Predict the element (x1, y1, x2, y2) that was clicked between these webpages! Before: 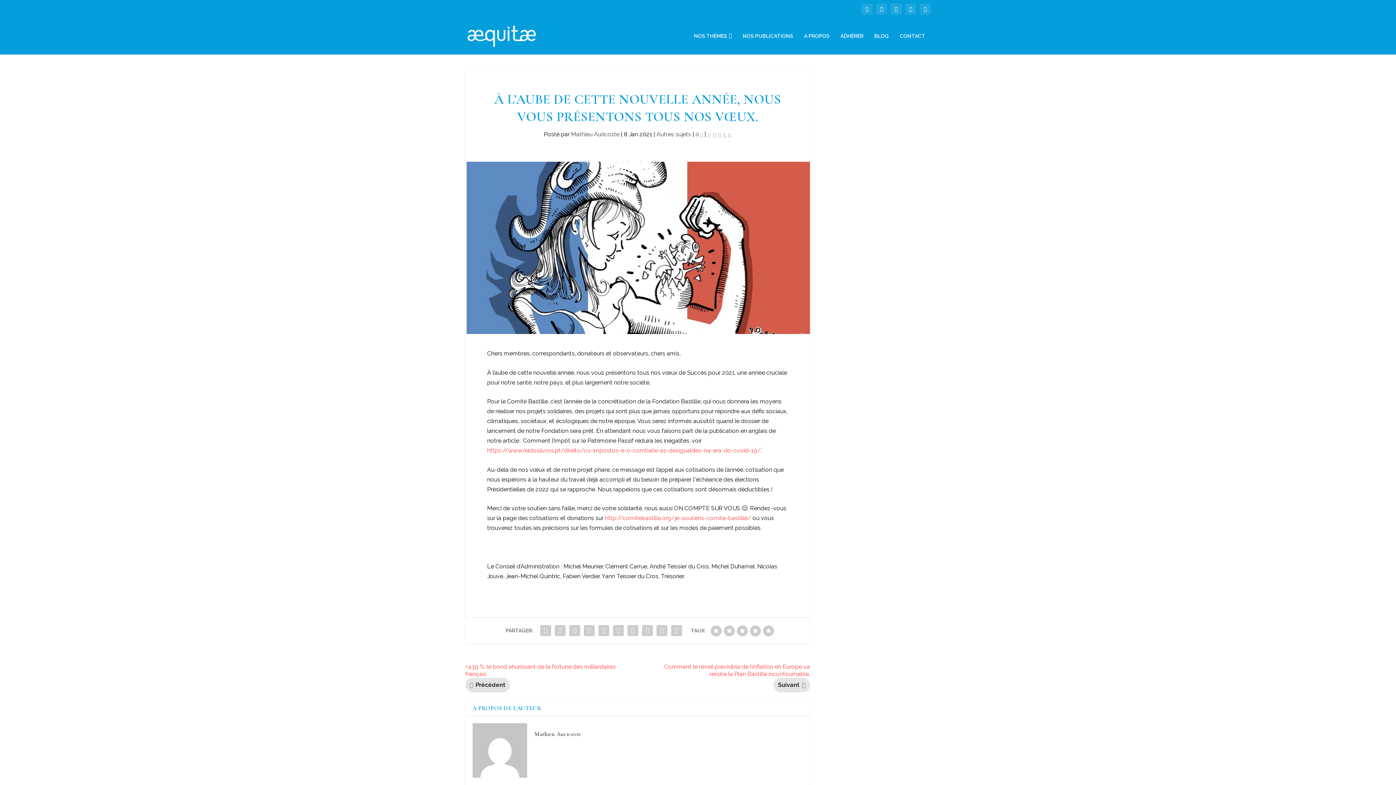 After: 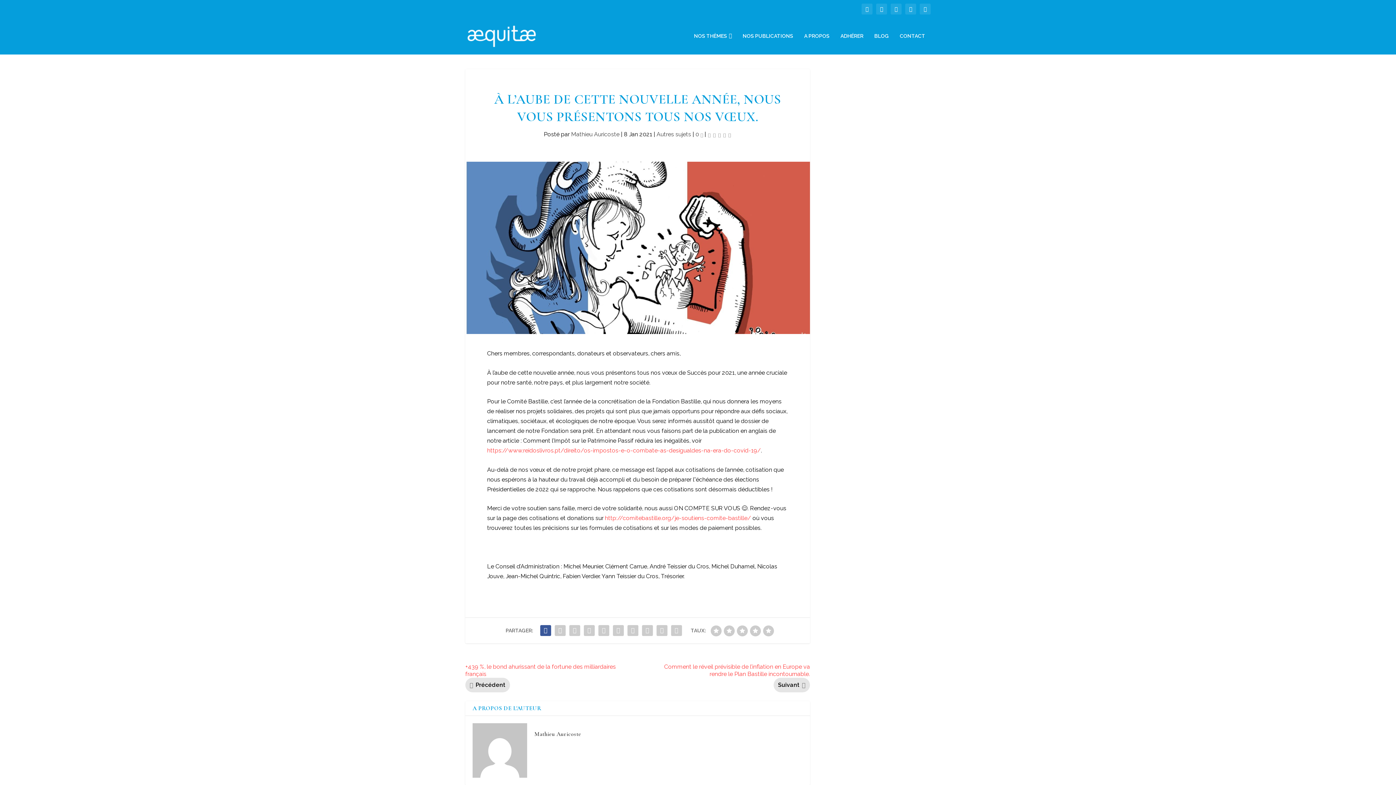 Action: bbox: (538, 623, 553, 638)